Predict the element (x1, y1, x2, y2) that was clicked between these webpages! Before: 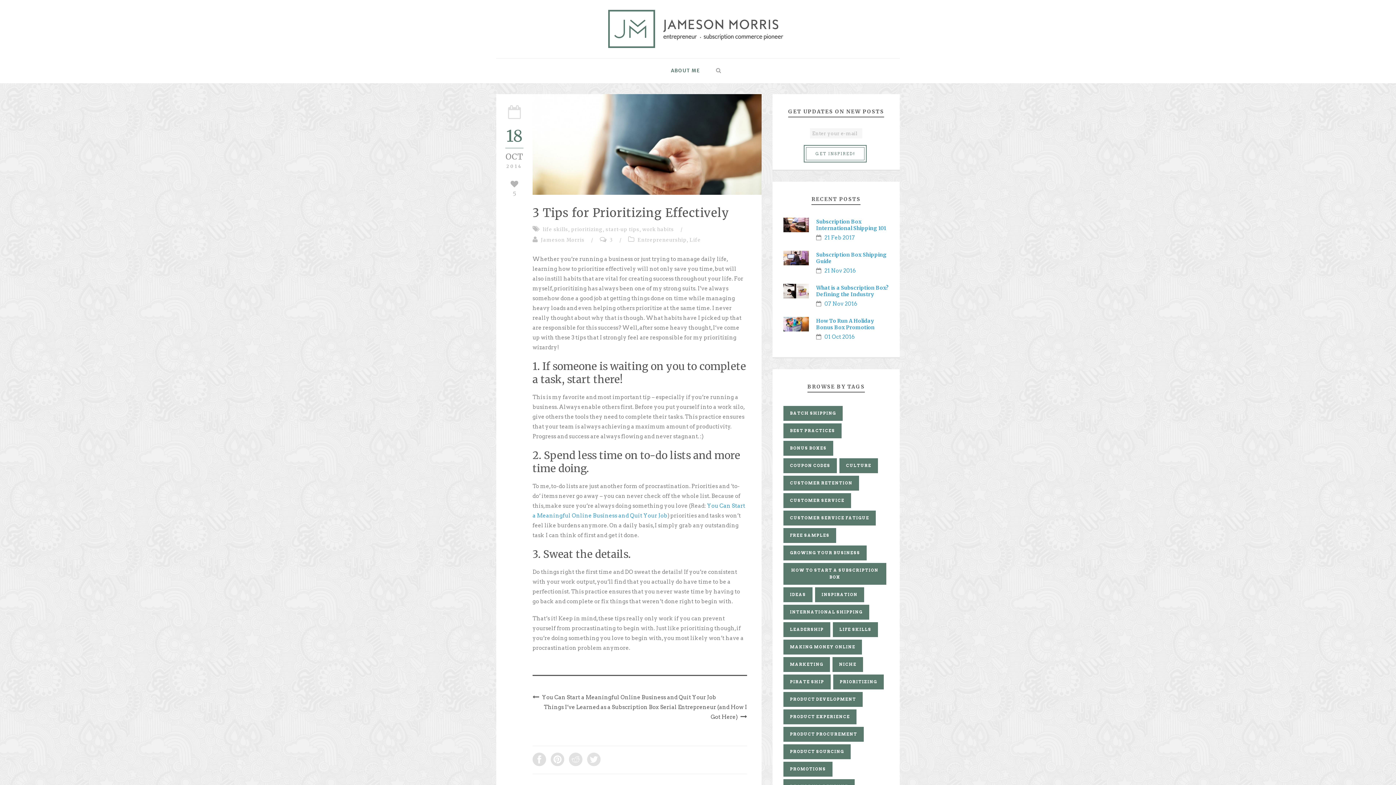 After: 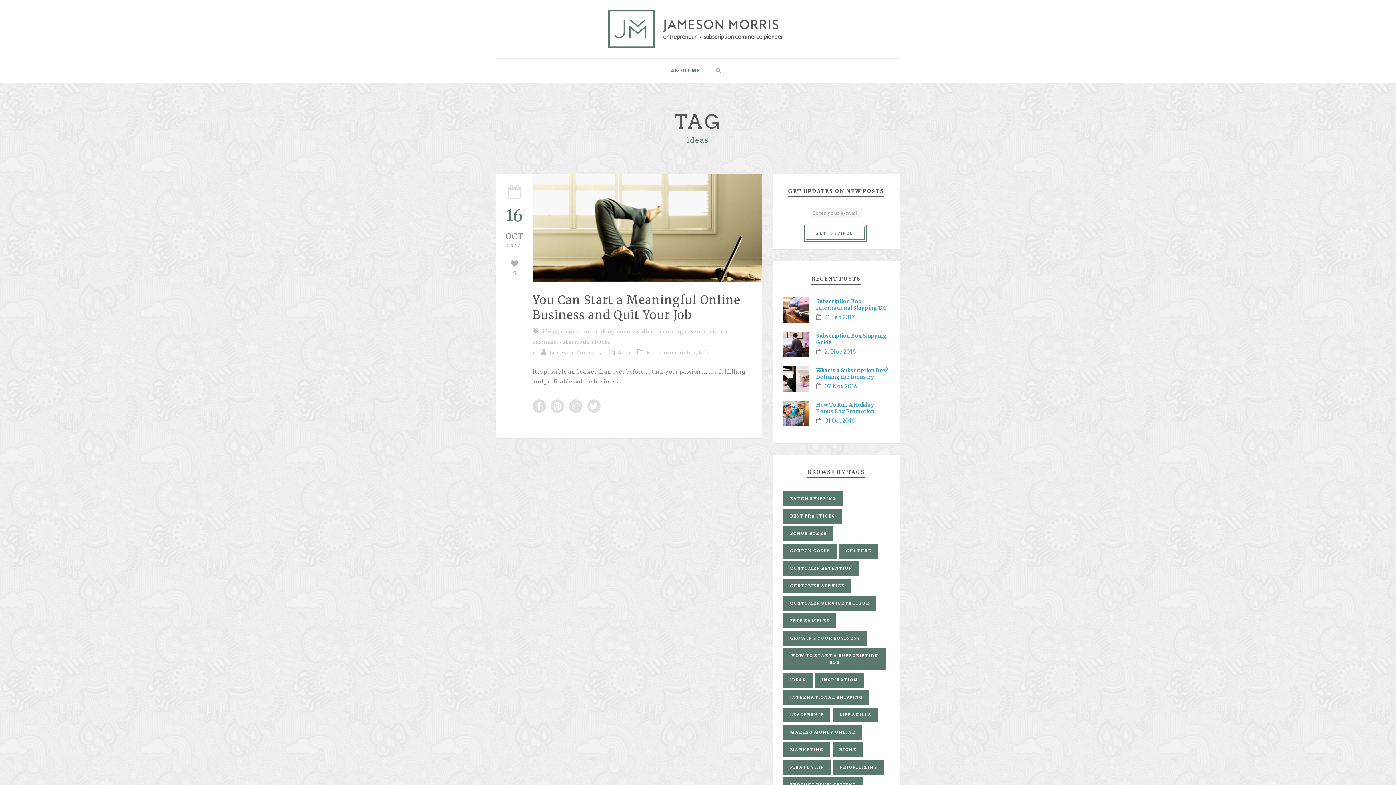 Action: bbox: (783, 587, 812, 602) label: ideas (1 item)